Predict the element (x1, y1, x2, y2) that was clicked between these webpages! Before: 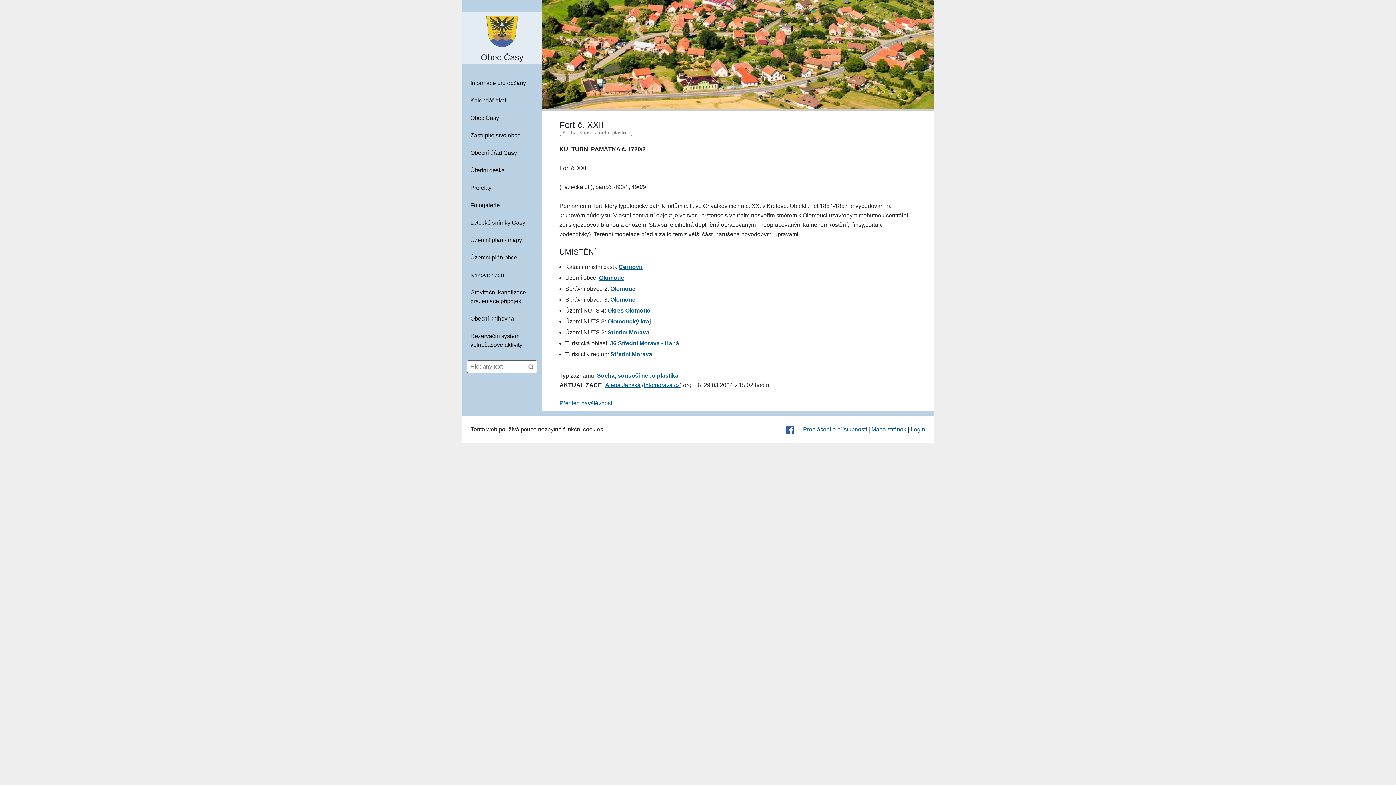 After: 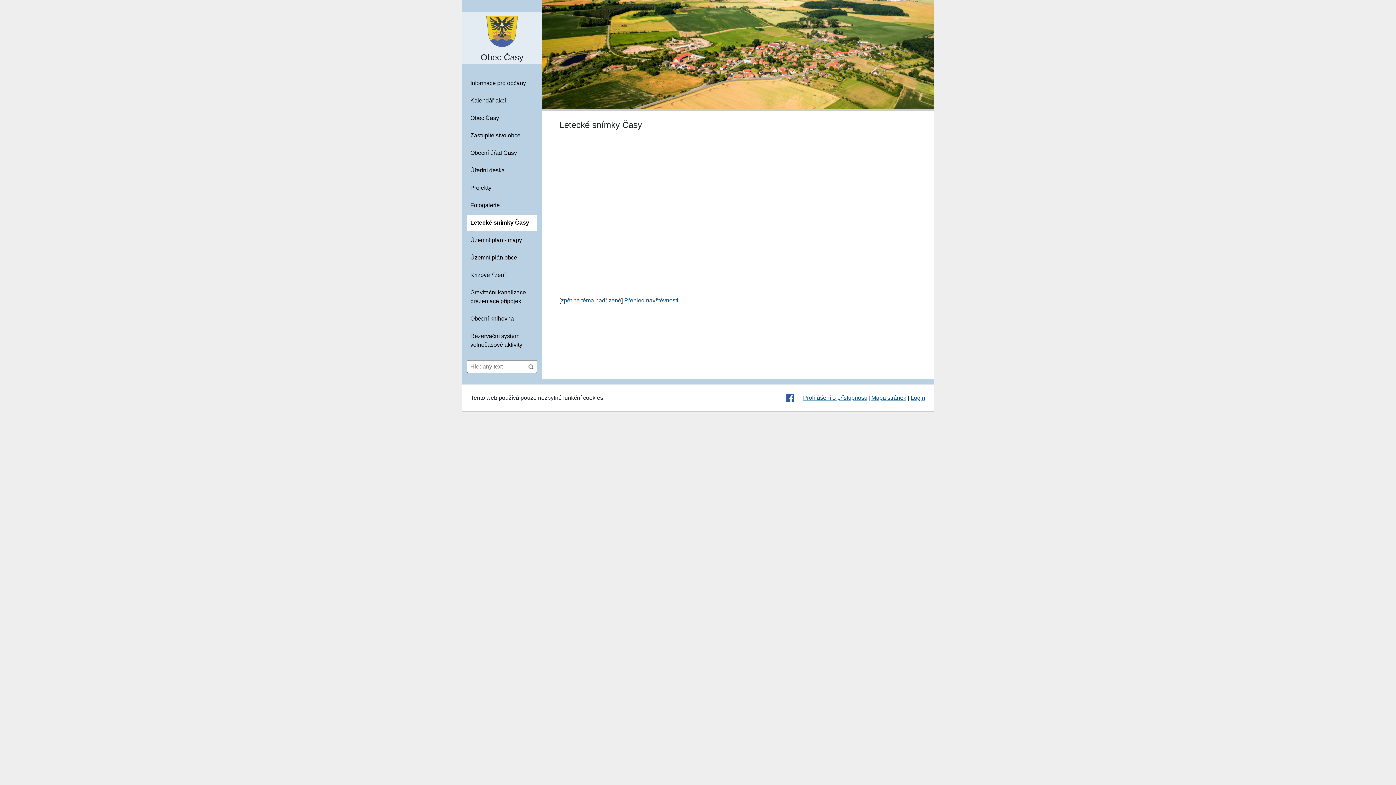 Action: bbox: (466, 215, 537, 231) label: Letecké snímky Časy